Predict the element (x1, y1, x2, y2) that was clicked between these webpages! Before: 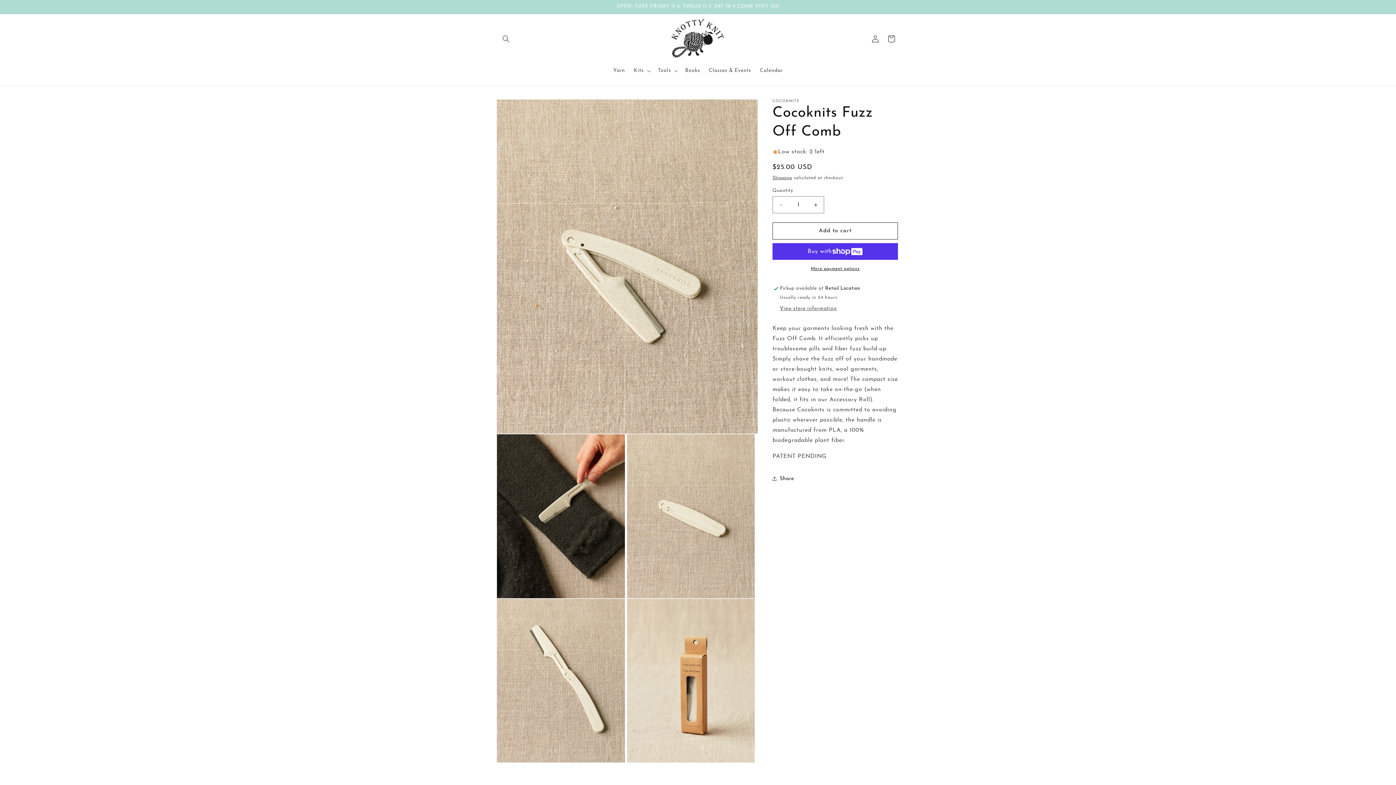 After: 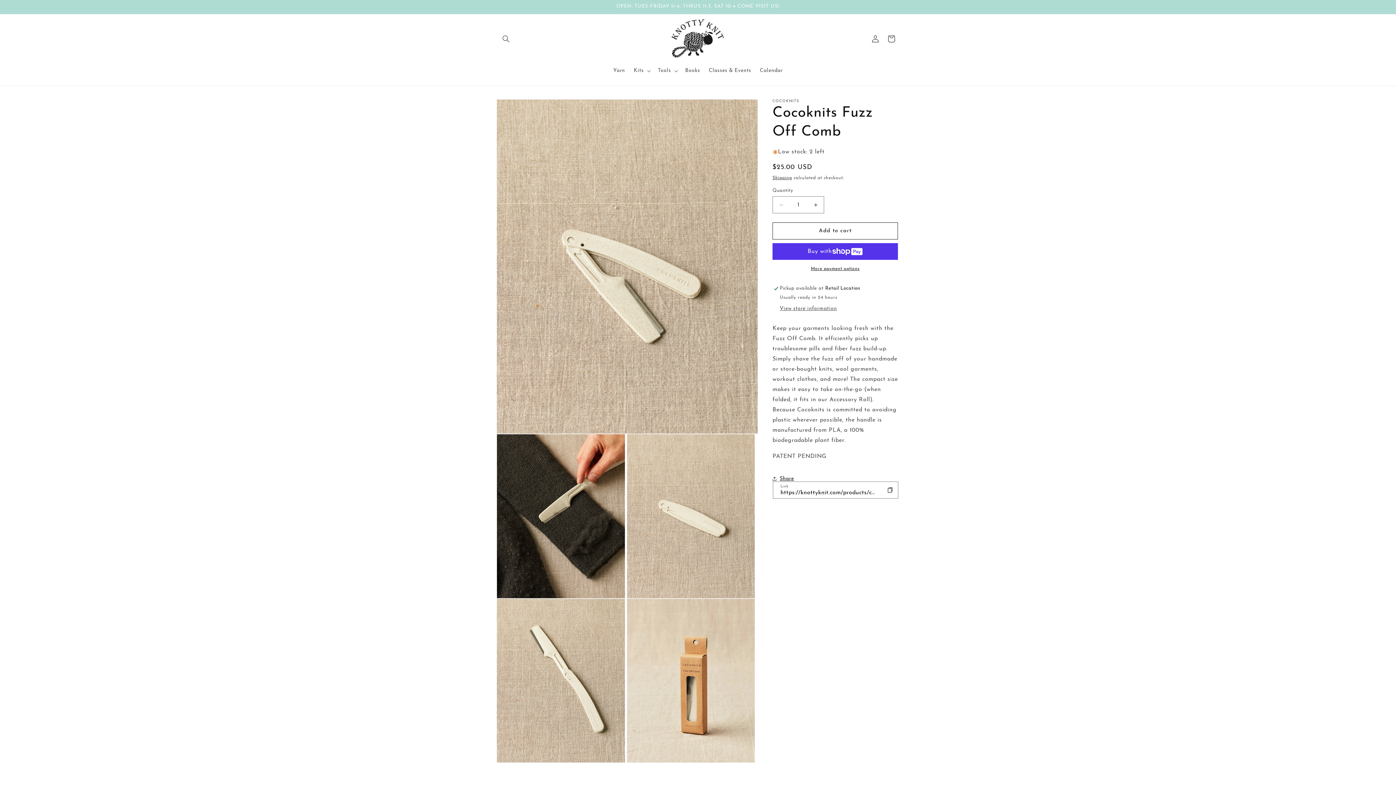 Action: bbox: (772, 470, 794, 486) label: Share